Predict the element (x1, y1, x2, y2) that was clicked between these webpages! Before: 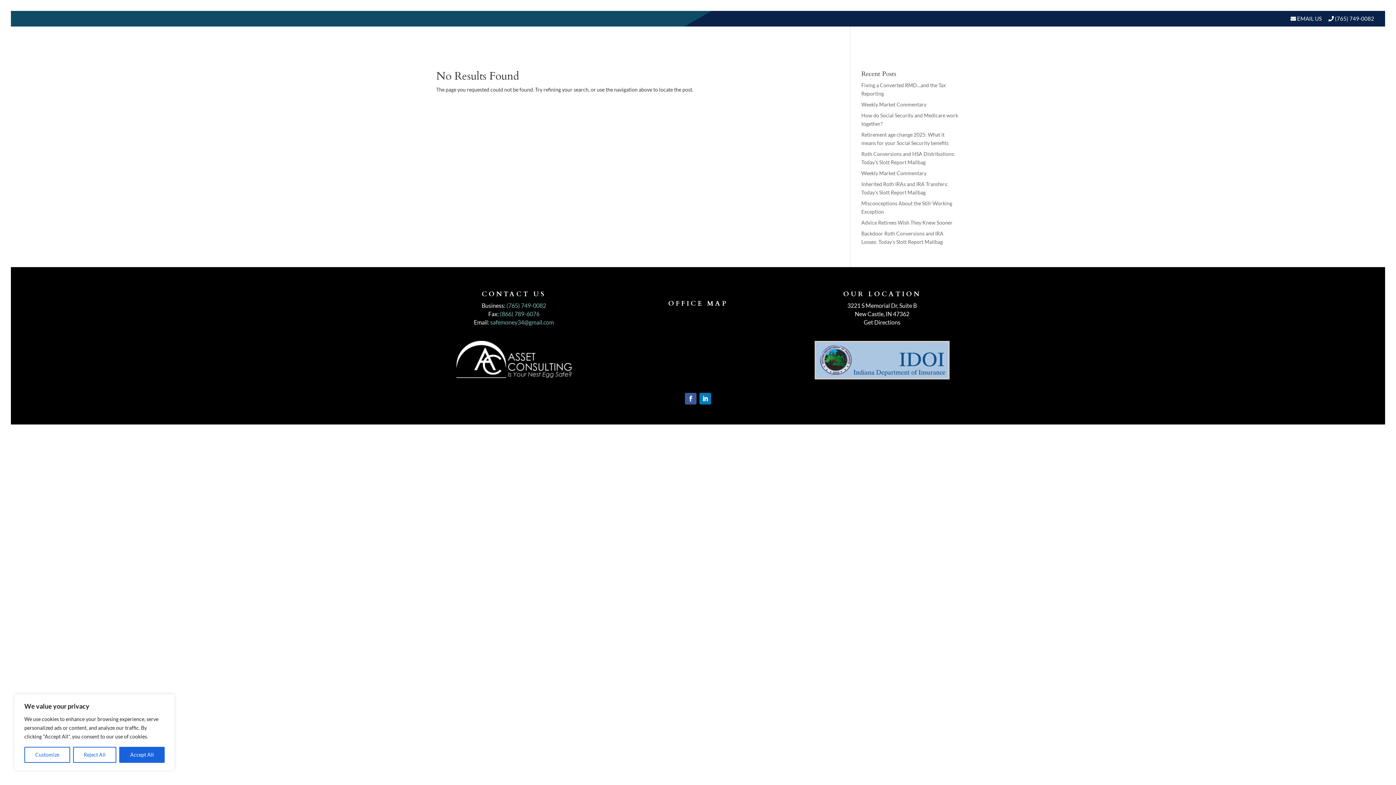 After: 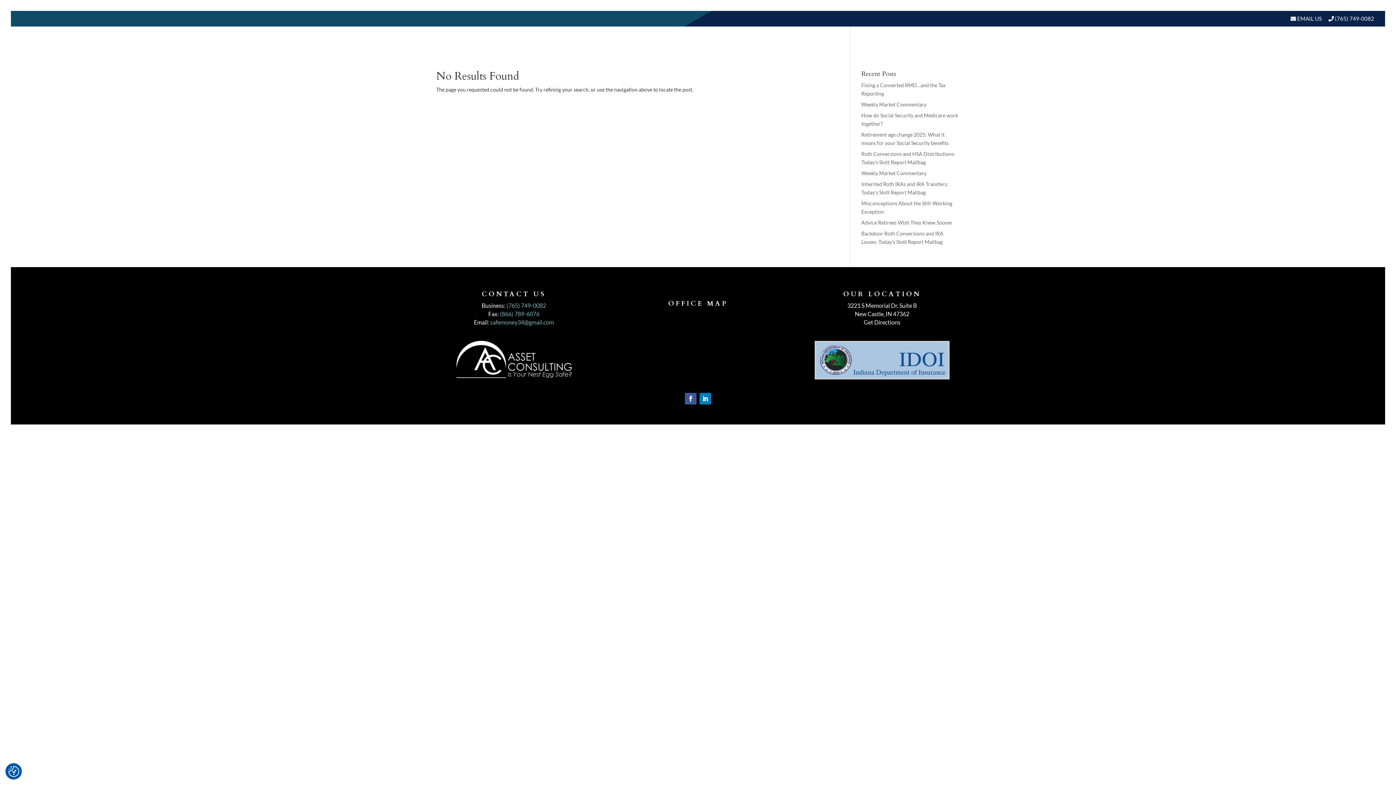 Action: label: Reject All bbox: (72, 747, 116, 763)